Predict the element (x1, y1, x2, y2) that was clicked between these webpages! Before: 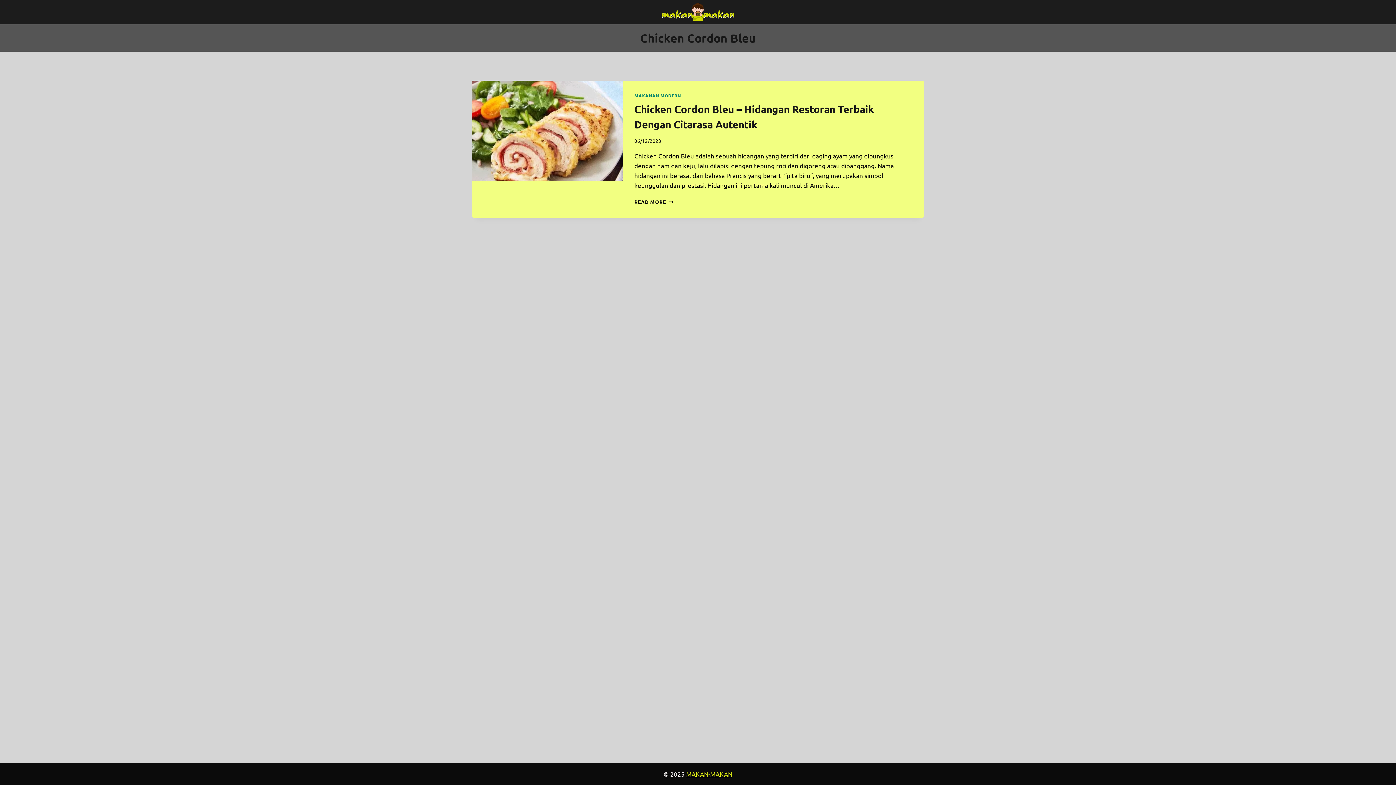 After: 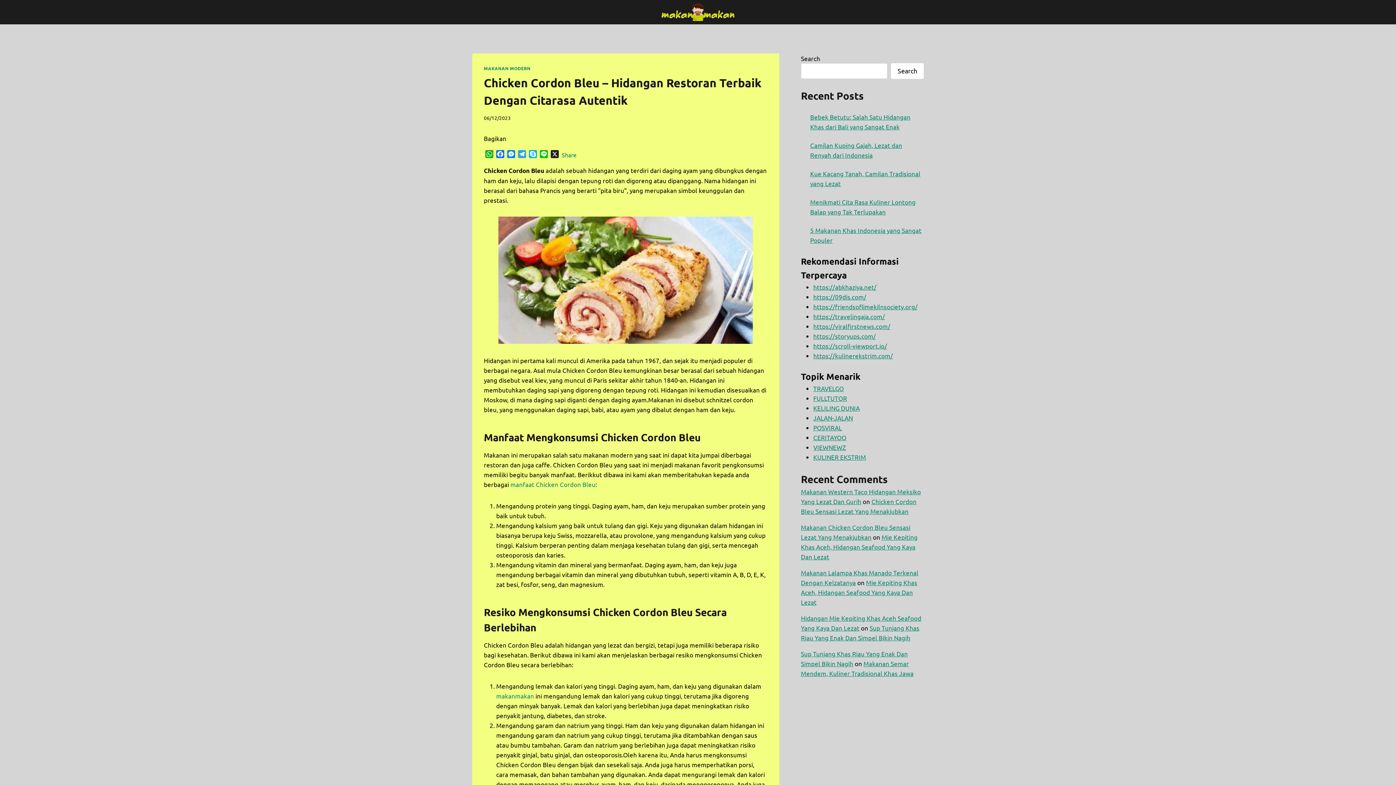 Action: bbox: (634, 198, 673, 204) label: READ MORE
CHICKEN CORDON BLEU – HIDANGAN RESTORAN TERBAIK DENGAN CITARASA AUTENTIK